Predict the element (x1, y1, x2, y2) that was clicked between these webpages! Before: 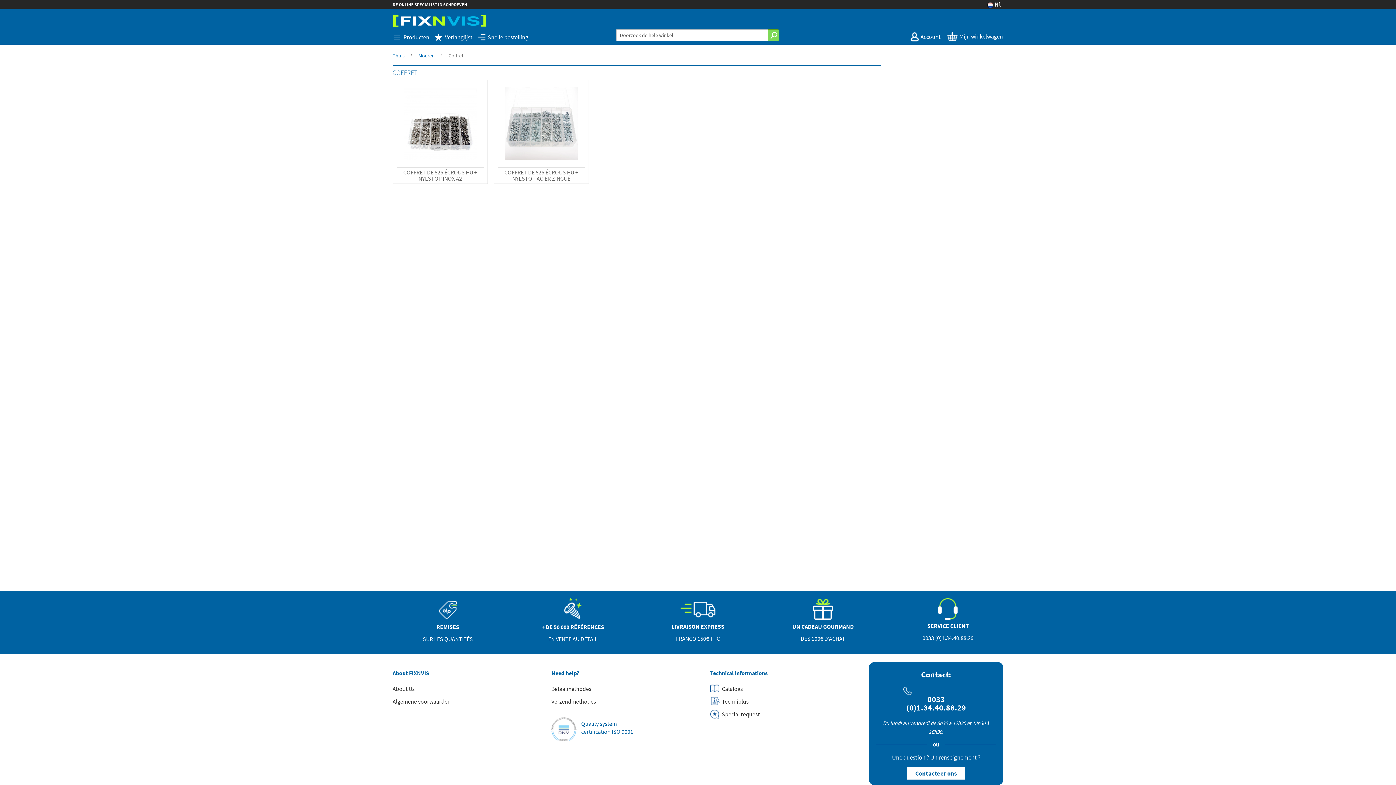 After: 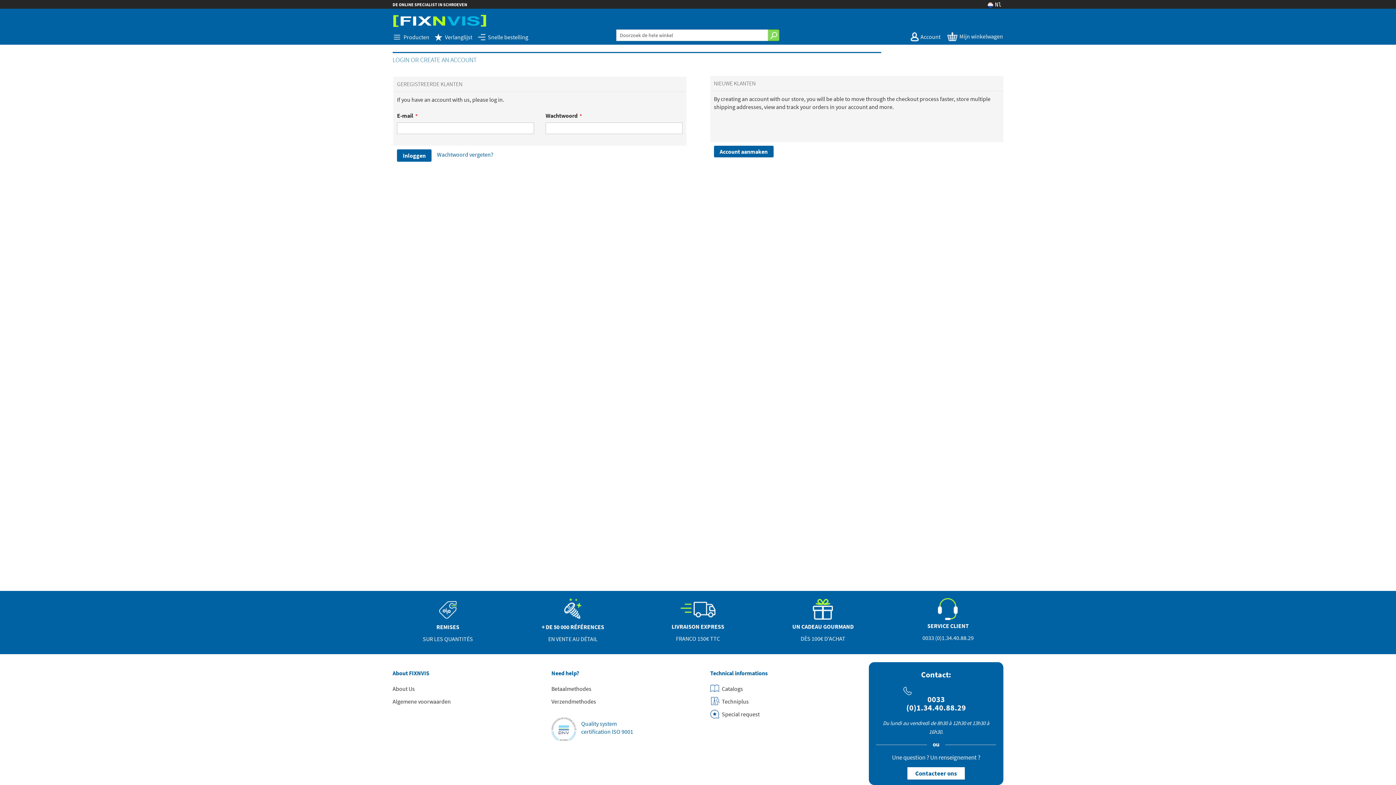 Action: label: Verlanglijst bbox: (434, 32, 472, 42)